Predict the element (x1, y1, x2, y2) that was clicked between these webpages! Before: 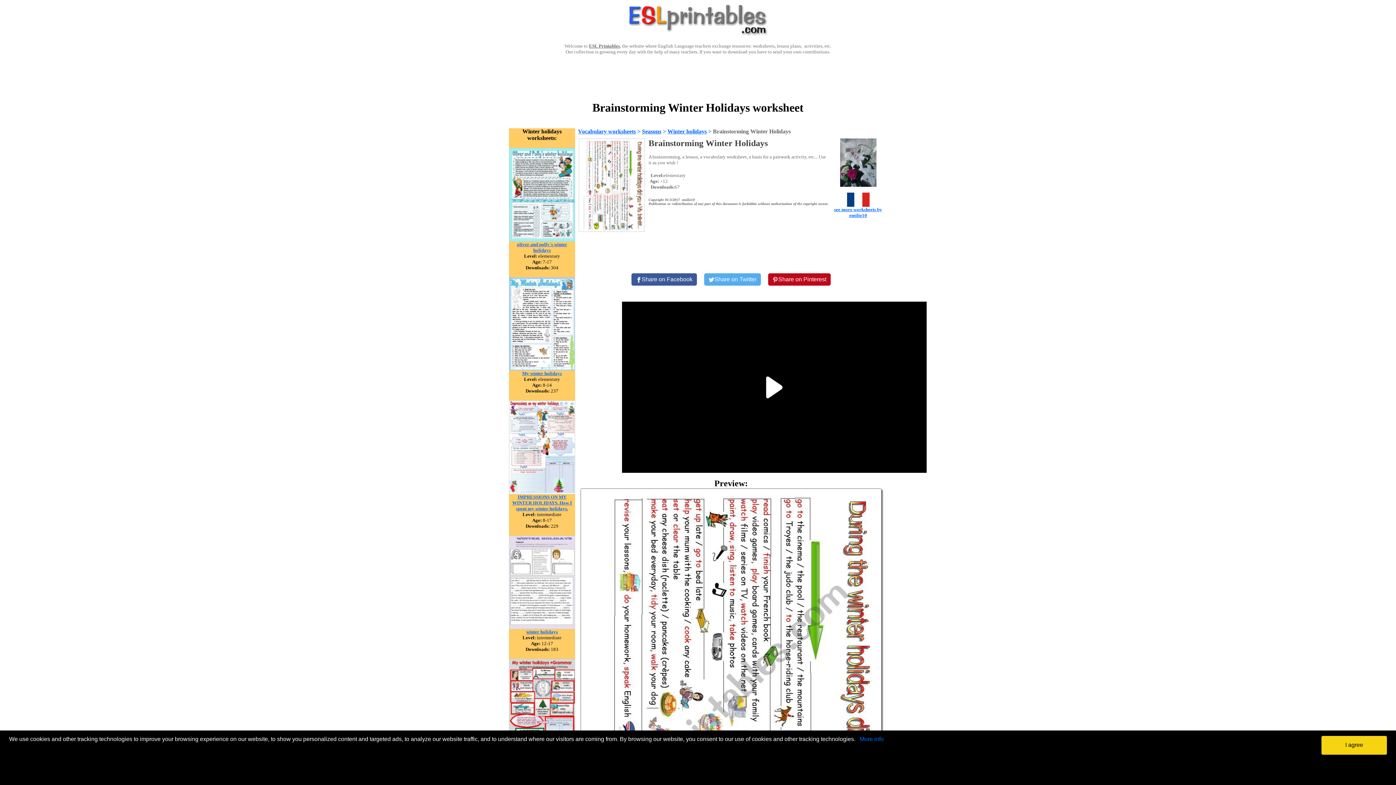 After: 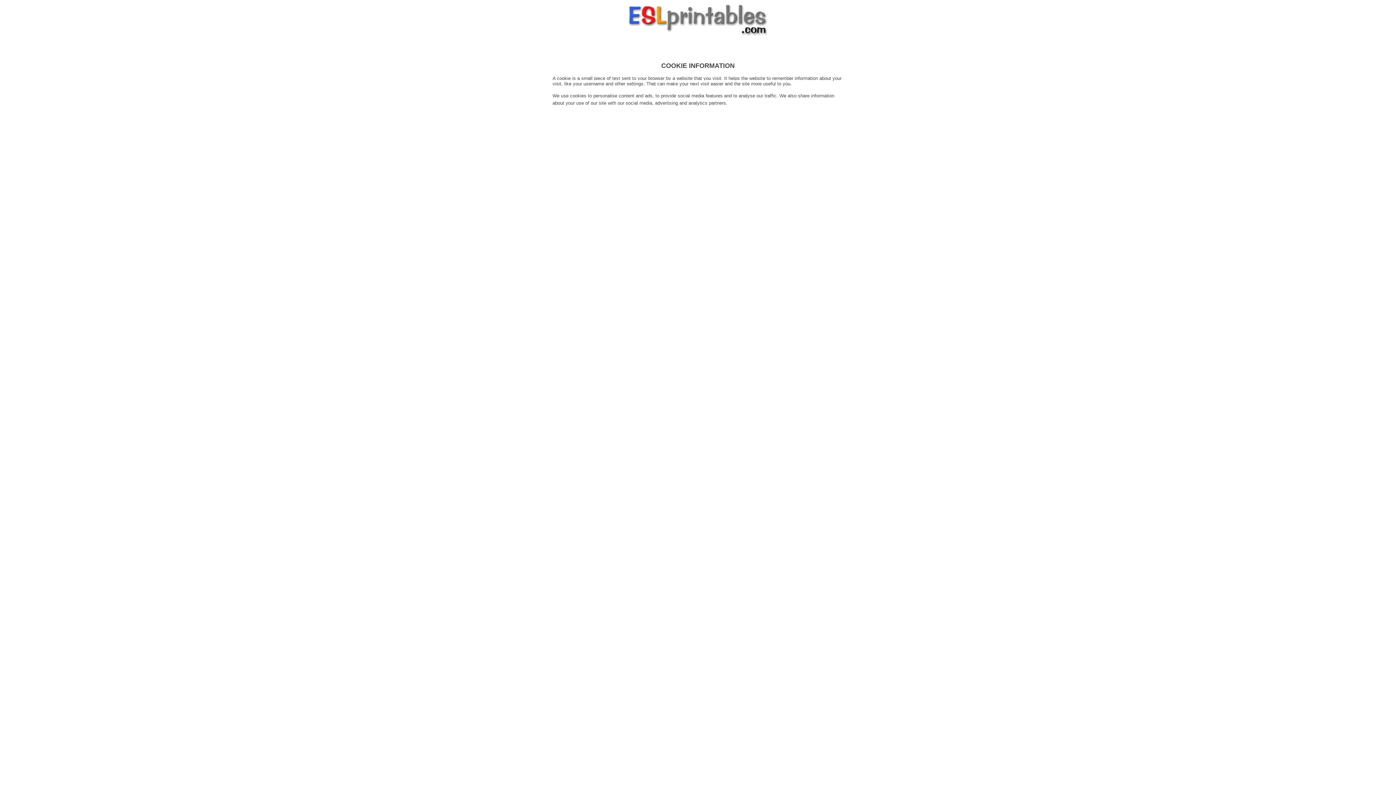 Action: bbox: (860, 736, 884, 742) label: More info